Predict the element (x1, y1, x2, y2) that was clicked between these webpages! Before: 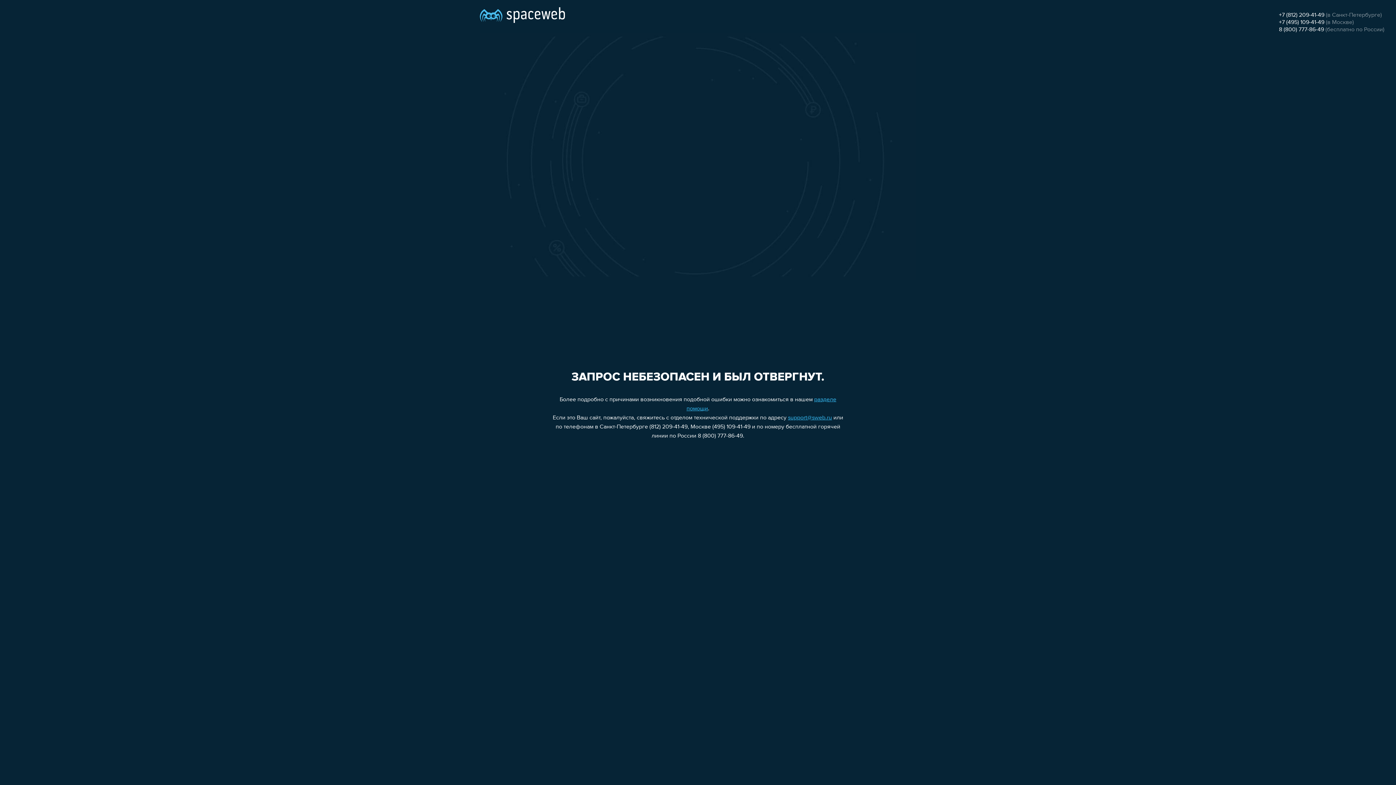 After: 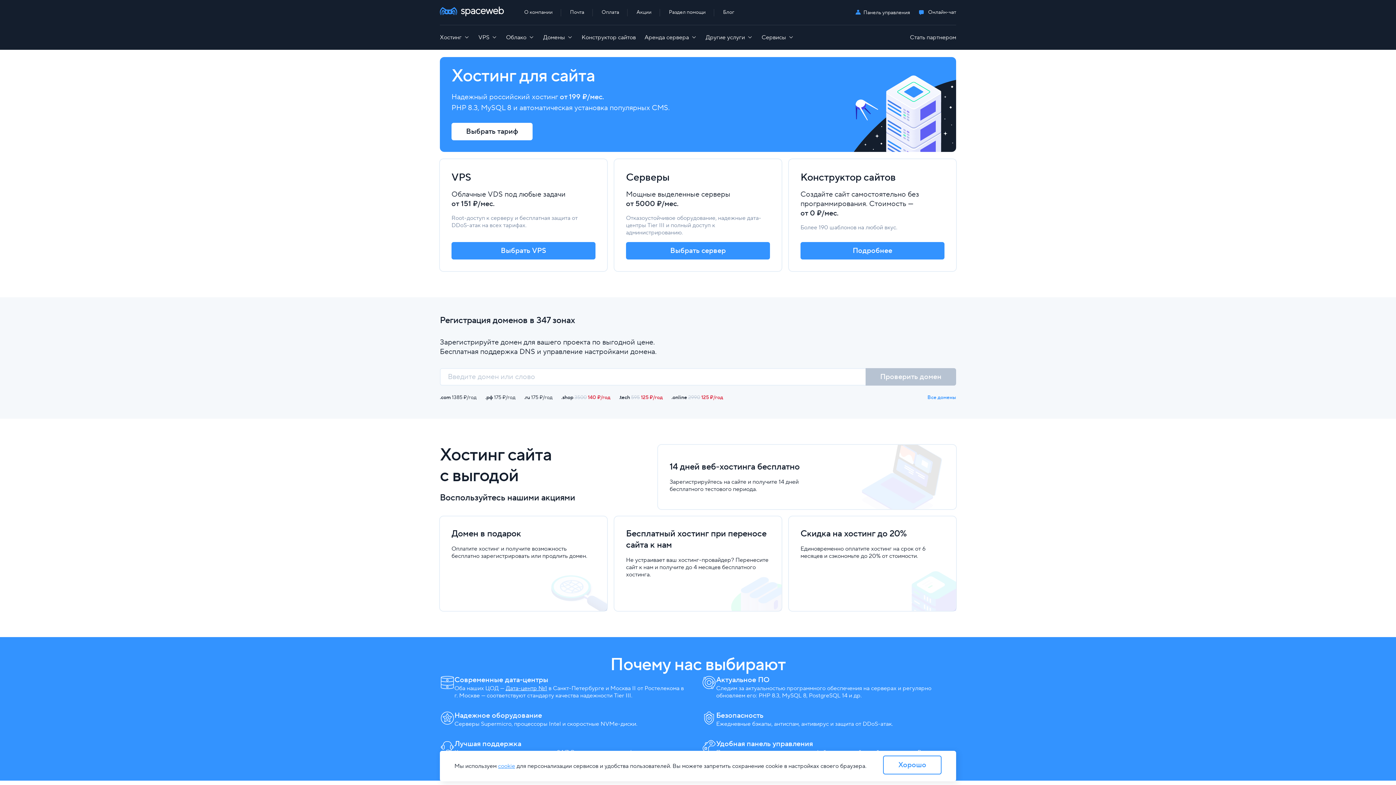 Action: bbox: (480, 0, 565, 25)